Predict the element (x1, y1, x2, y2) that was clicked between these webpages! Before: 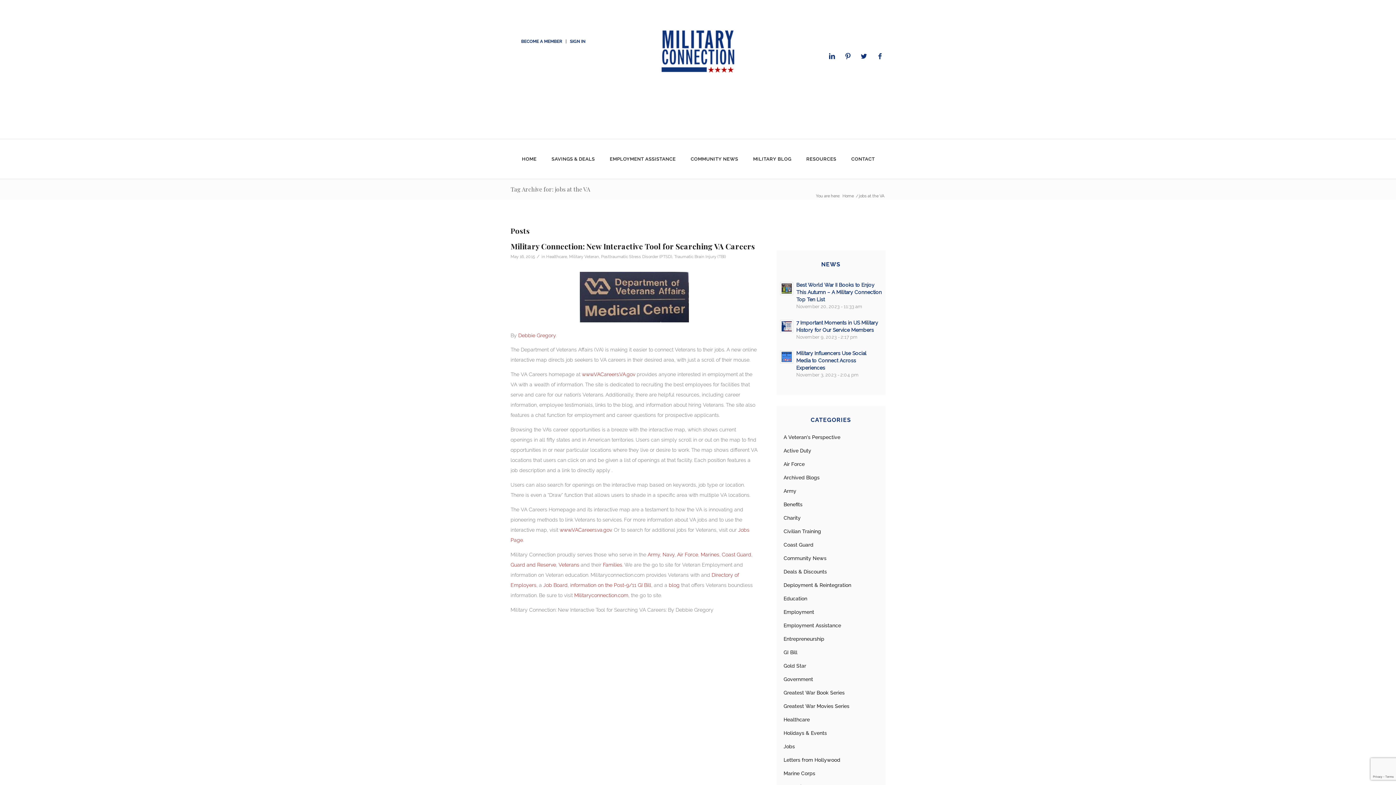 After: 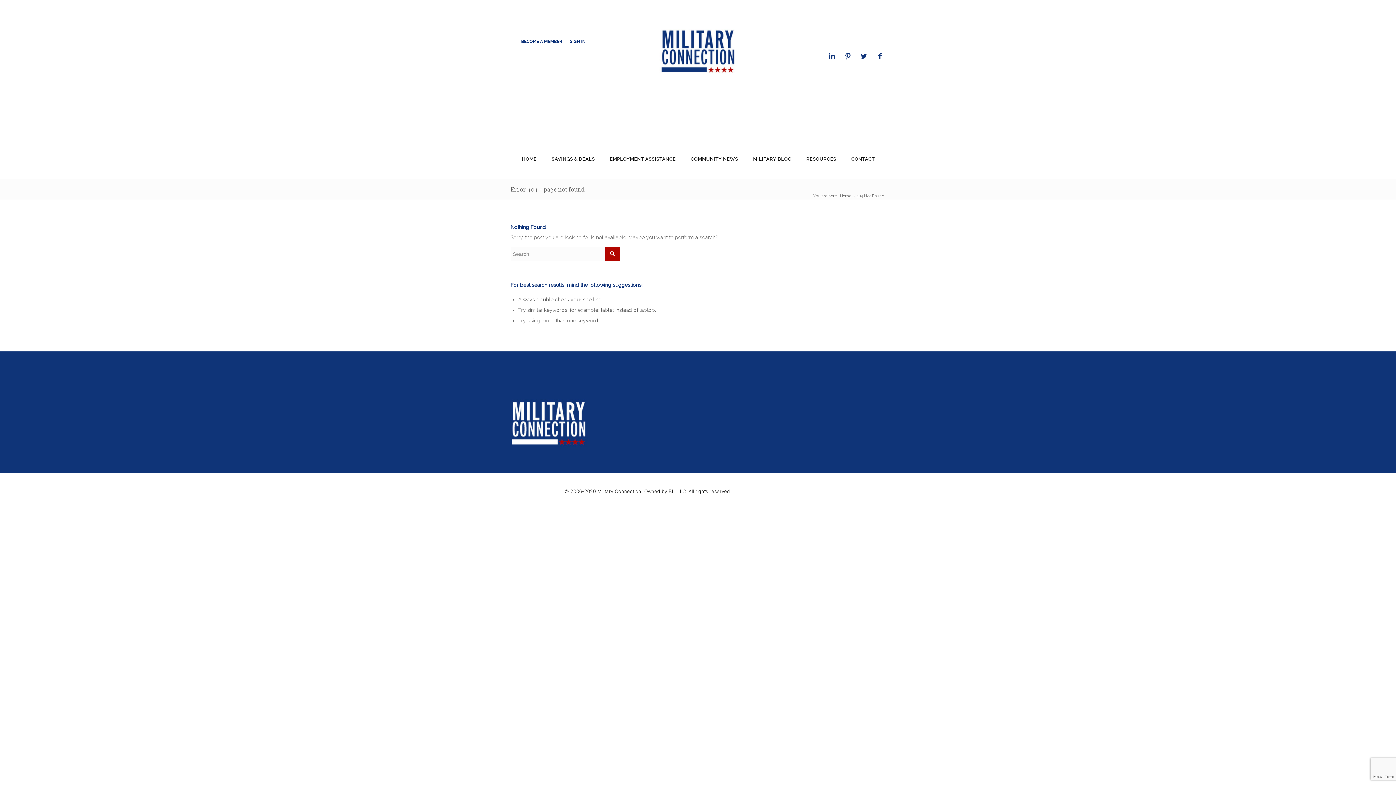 Action: label: information on the Post-9/11 GI Bill bbox: (570, 582, 651, 588)